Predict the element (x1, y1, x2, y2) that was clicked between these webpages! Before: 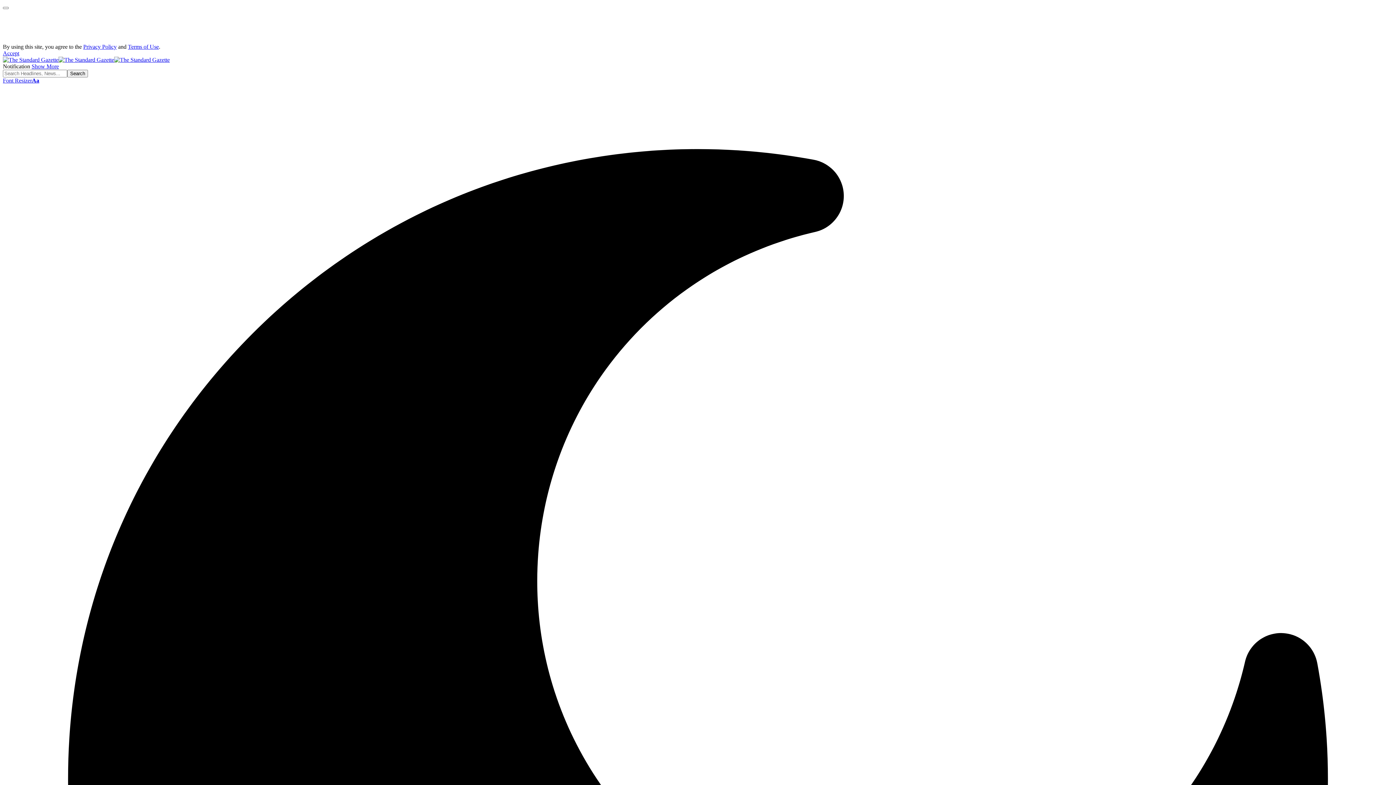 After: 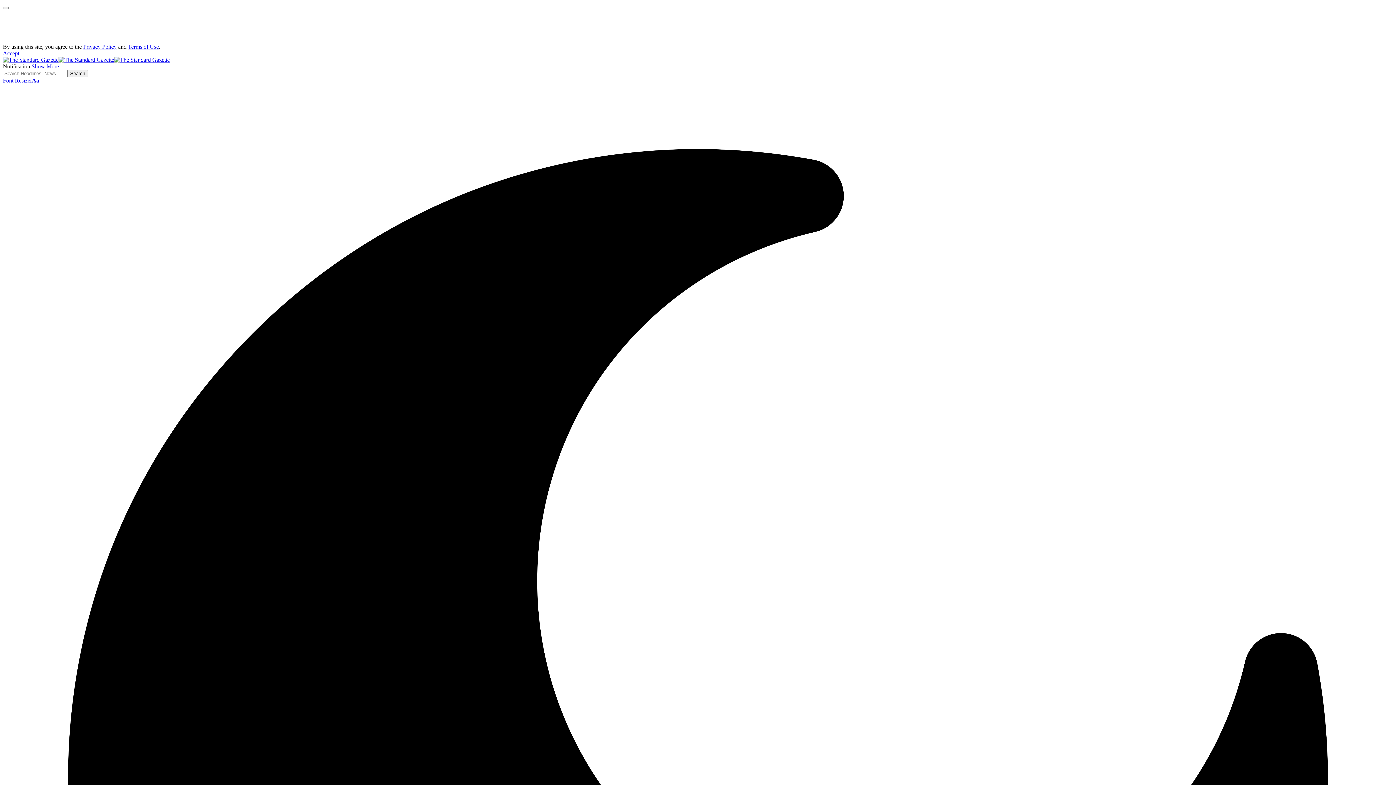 Action: label: Accept bbox: (2, 50, 19, 56)